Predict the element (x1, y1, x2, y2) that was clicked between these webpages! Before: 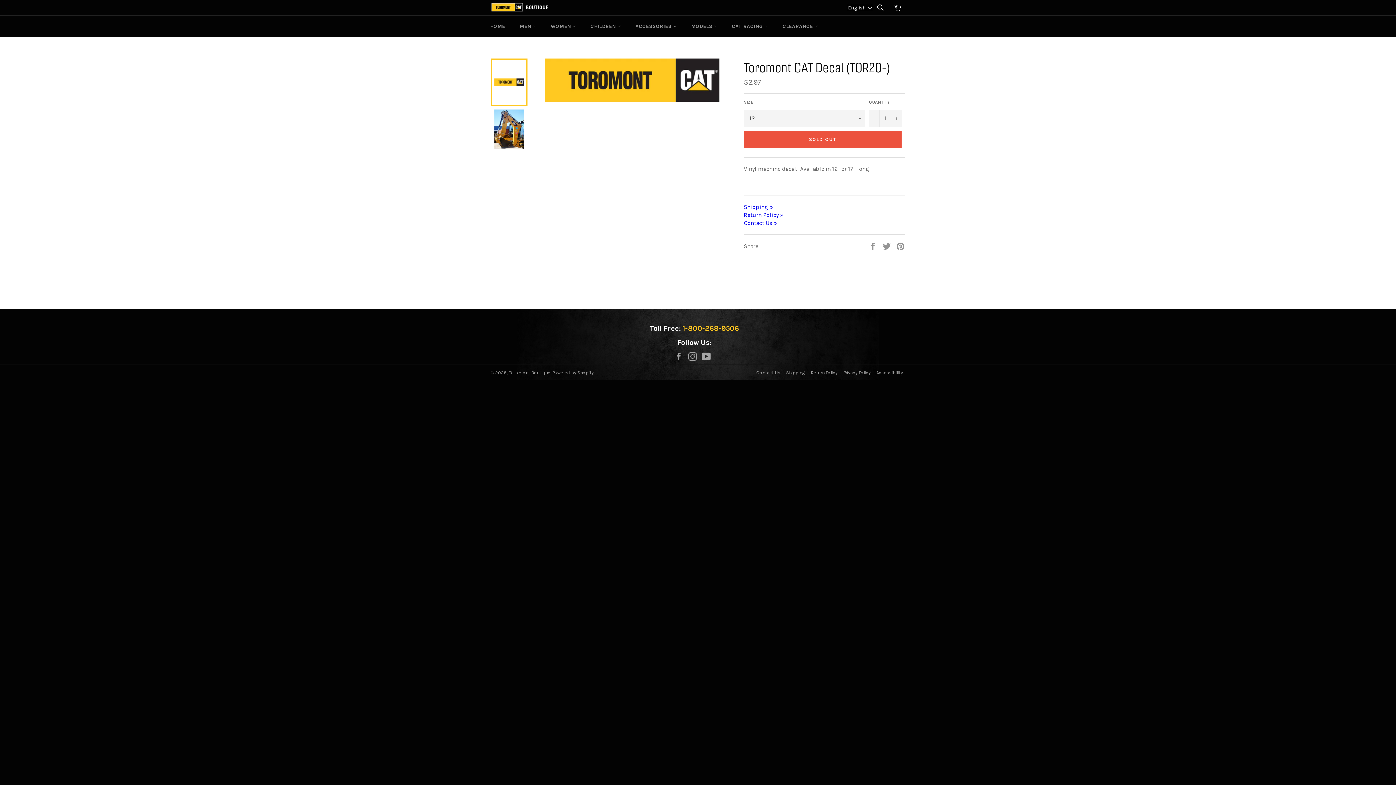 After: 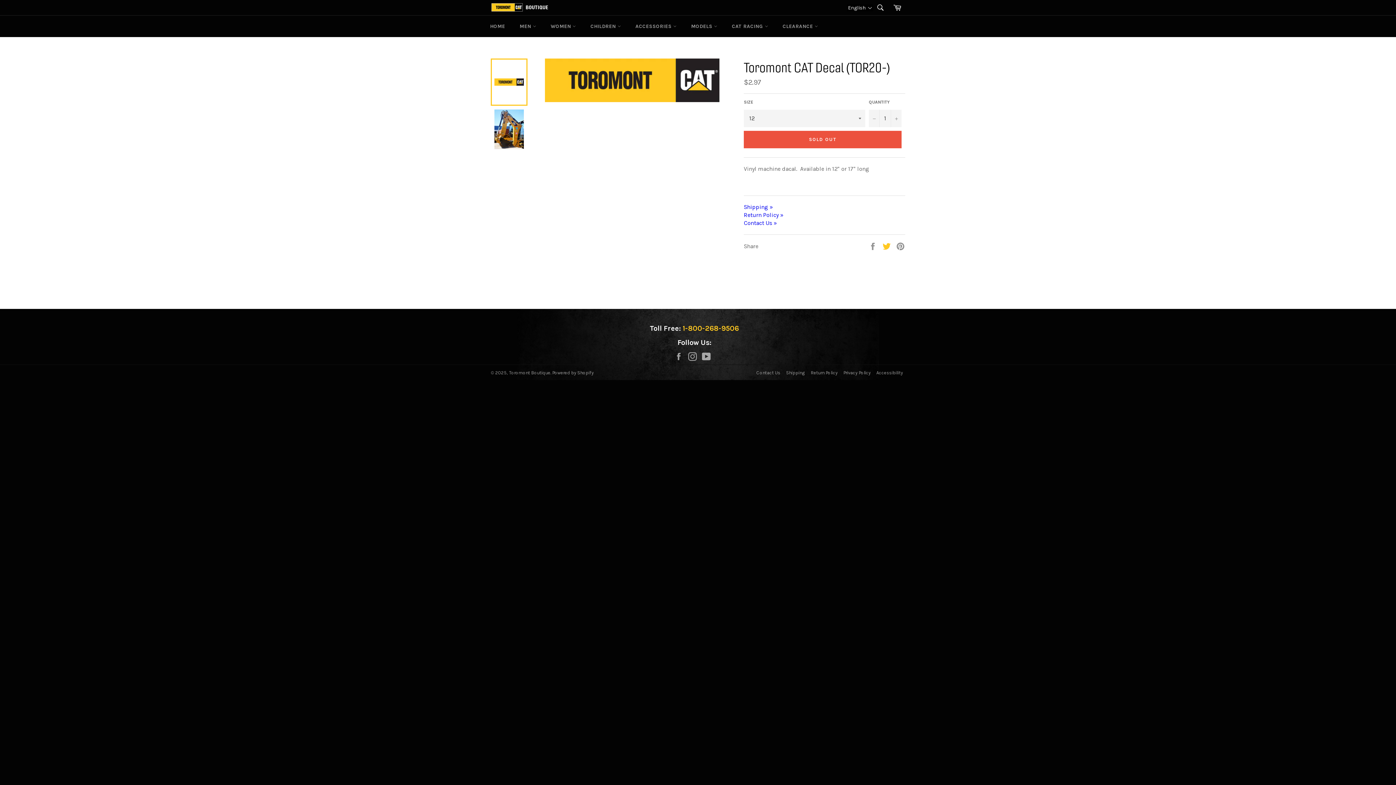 Action: bbox: (882, 242, 892, 249) label:  
Tweet on Twitter